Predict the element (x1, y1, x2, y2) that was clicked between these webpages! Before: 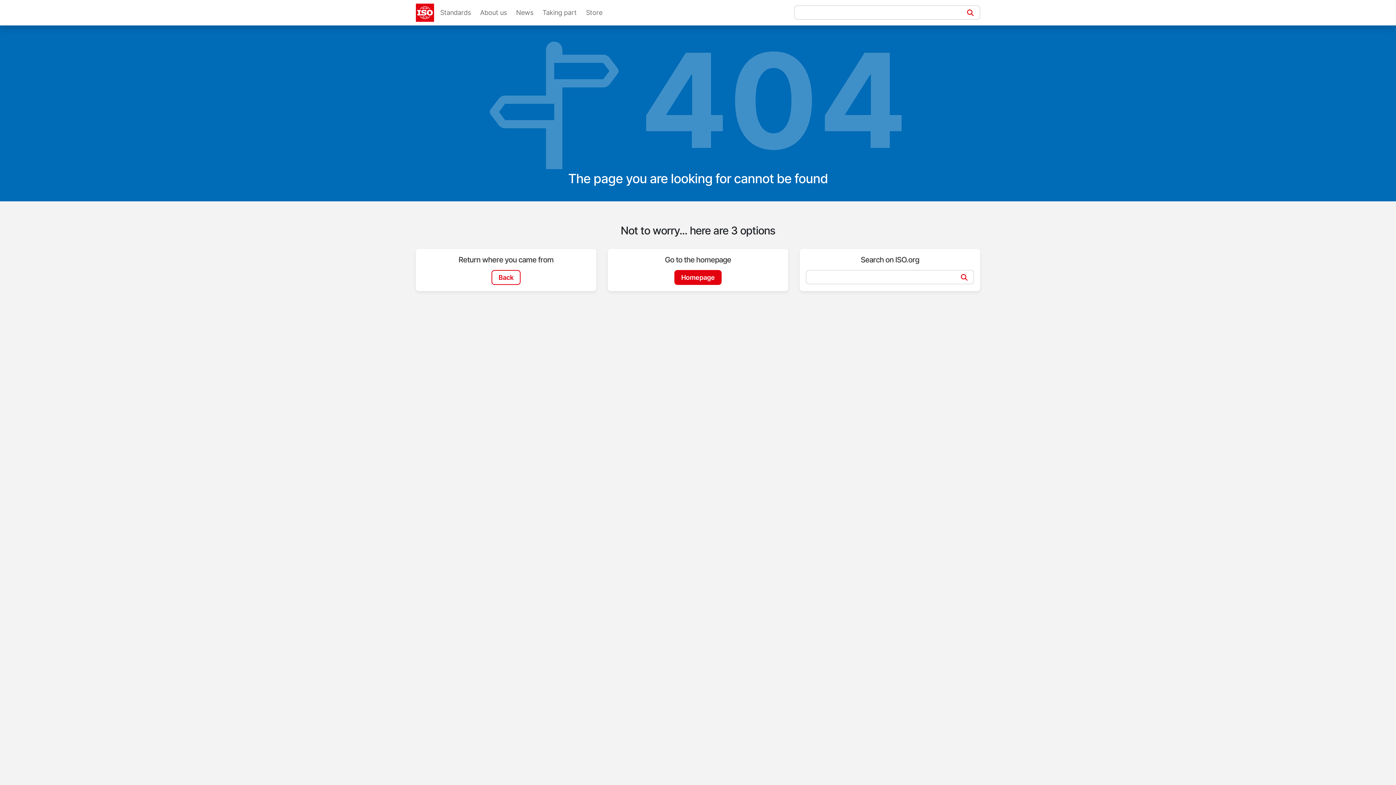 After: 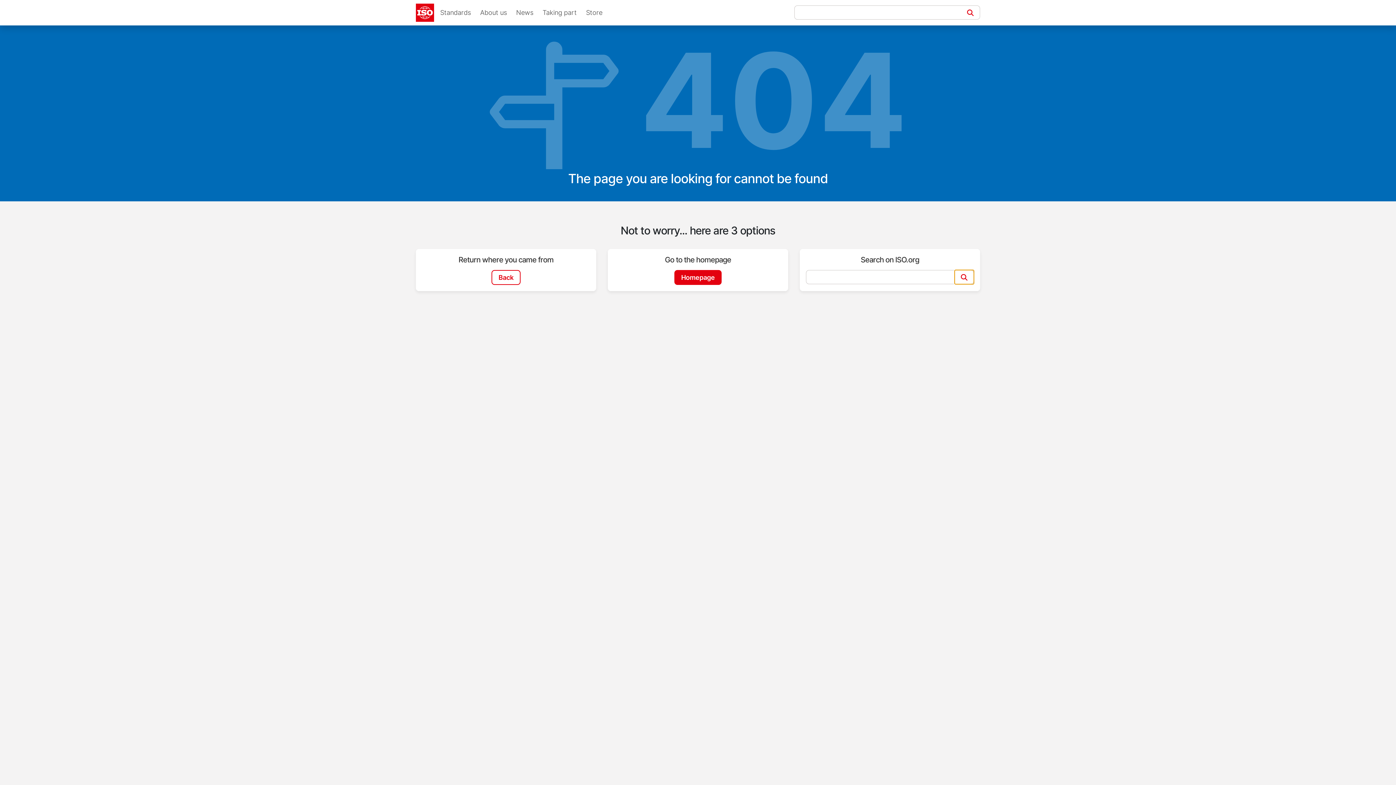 Action: label: Search bbox: (954, 270, 974, 284)